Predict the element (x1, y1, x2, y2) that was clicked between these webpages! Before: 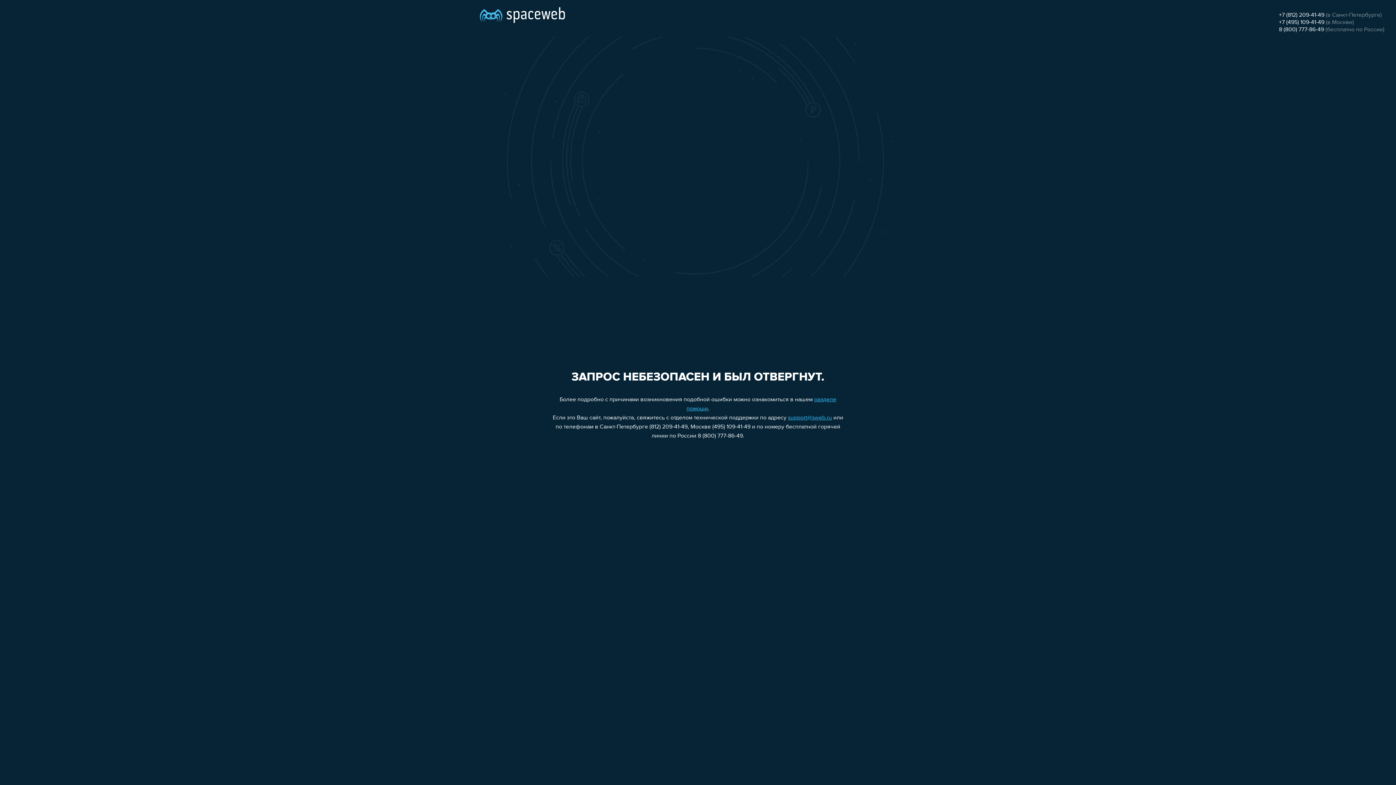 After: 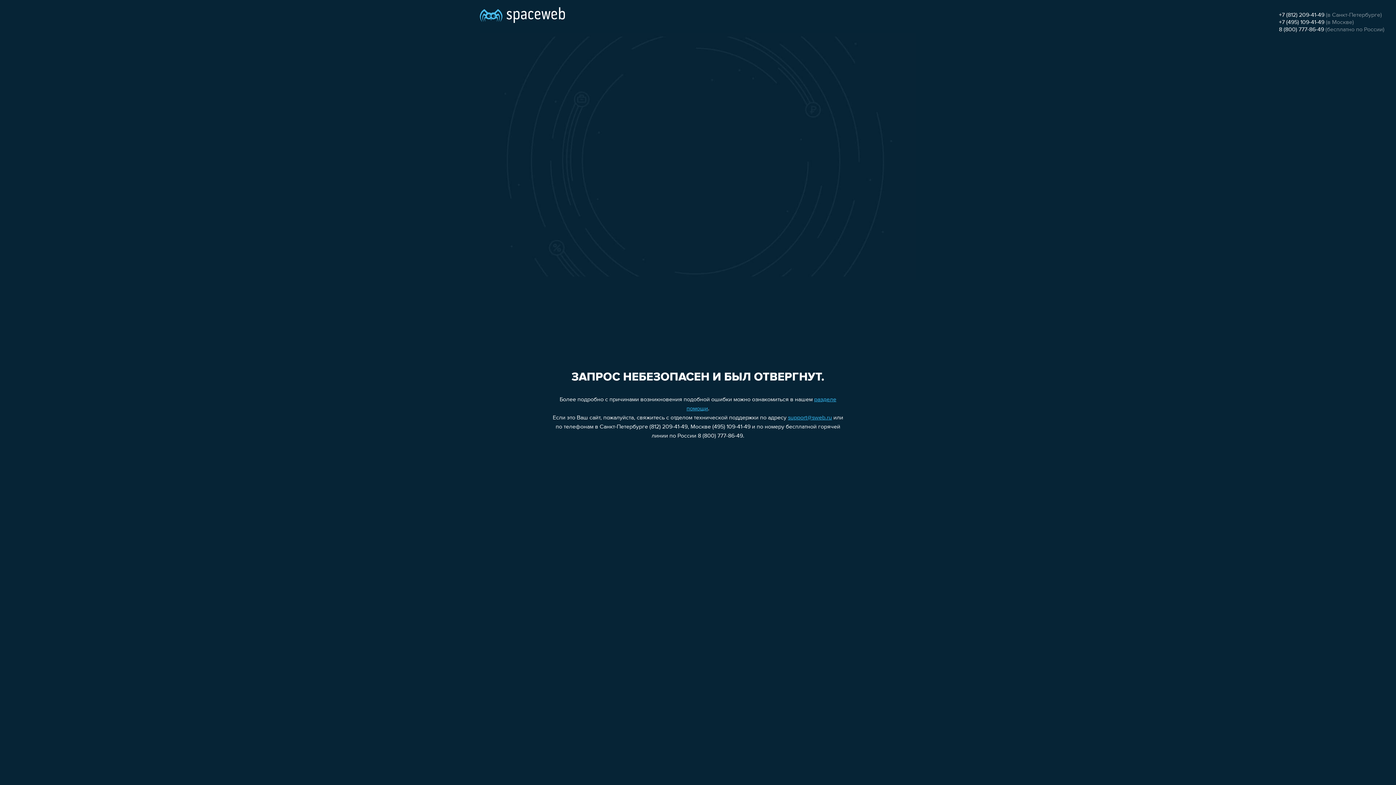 Action: label: +7 (812) 209-41-49 bbox: (1279, 12, 1324, 18)